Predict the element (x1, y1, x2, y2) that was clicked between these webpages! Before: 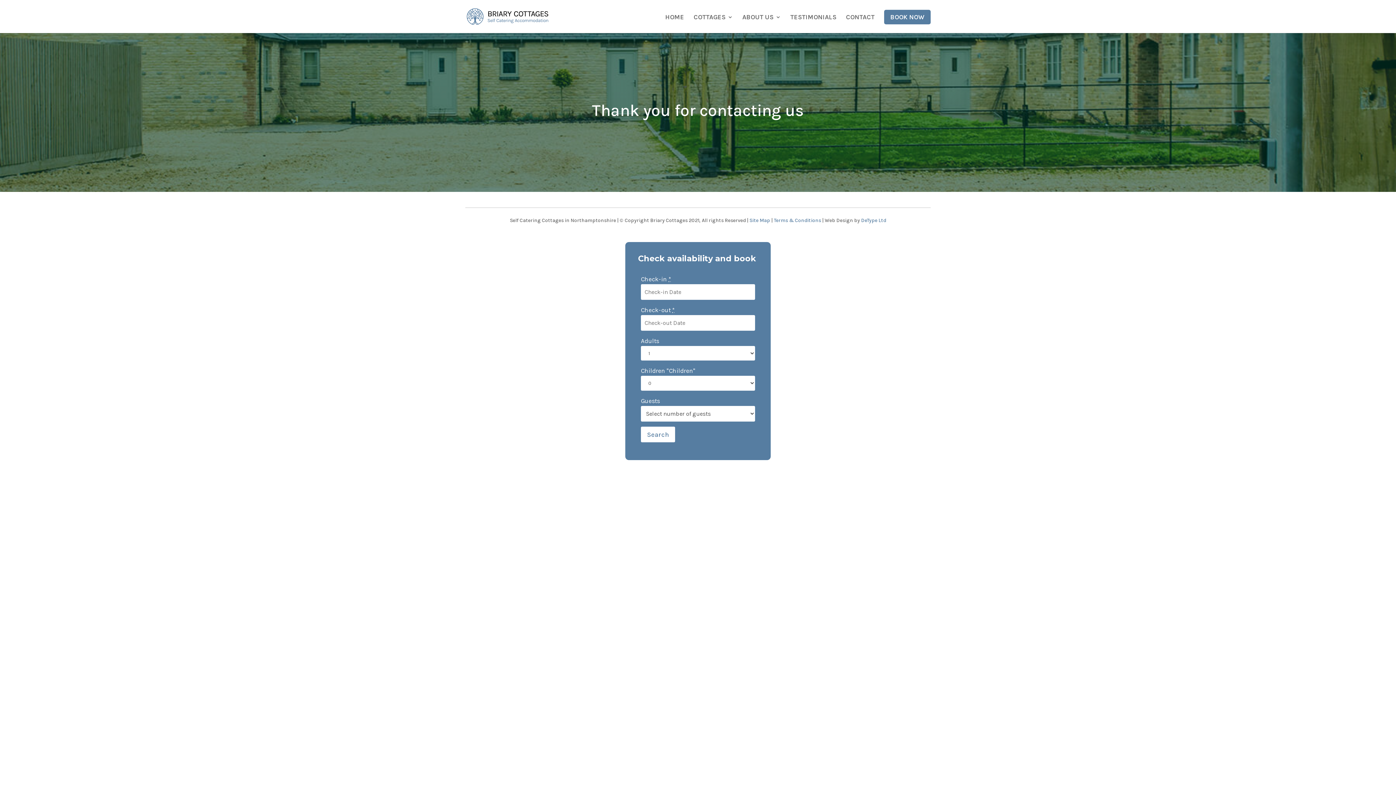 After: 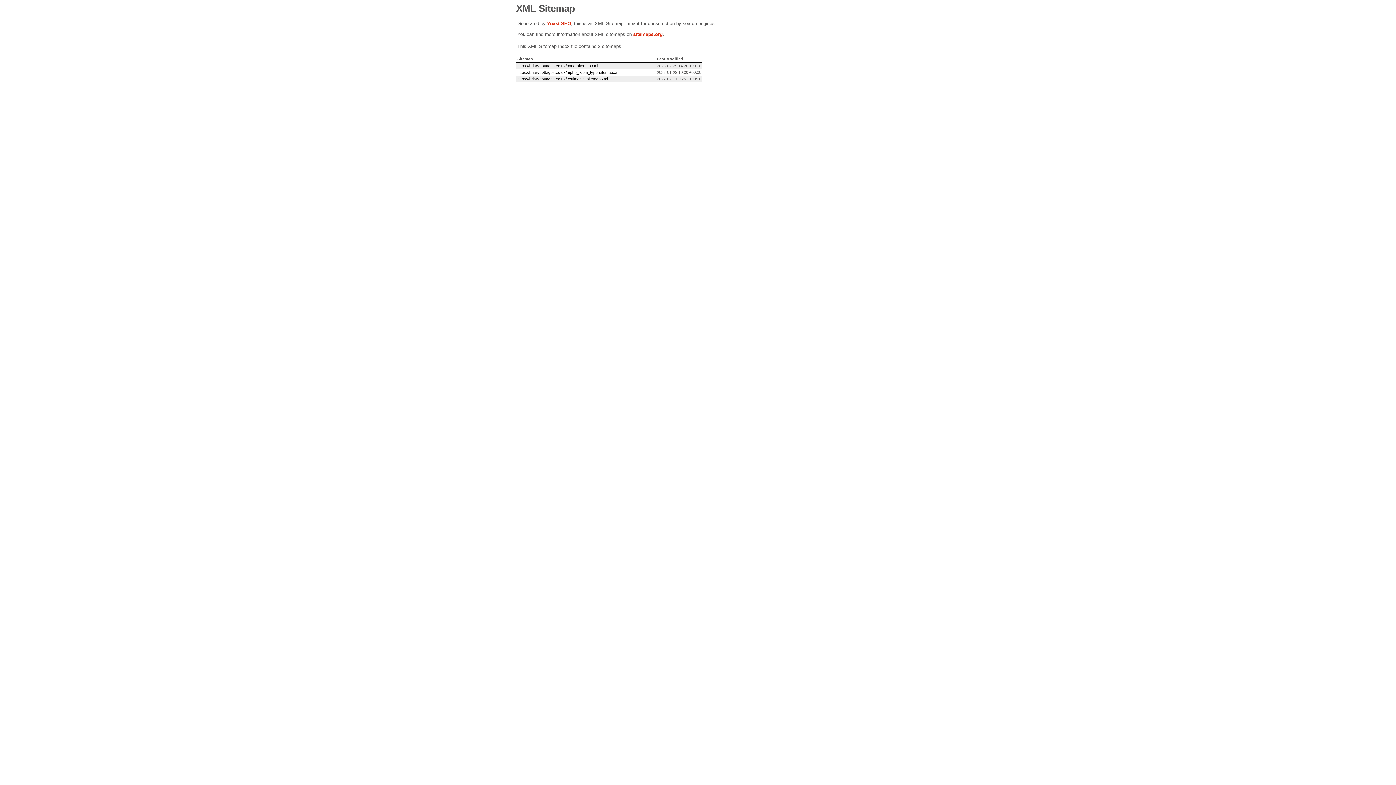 Action: label: Site Map bbox: (749, 217, 770, 223)